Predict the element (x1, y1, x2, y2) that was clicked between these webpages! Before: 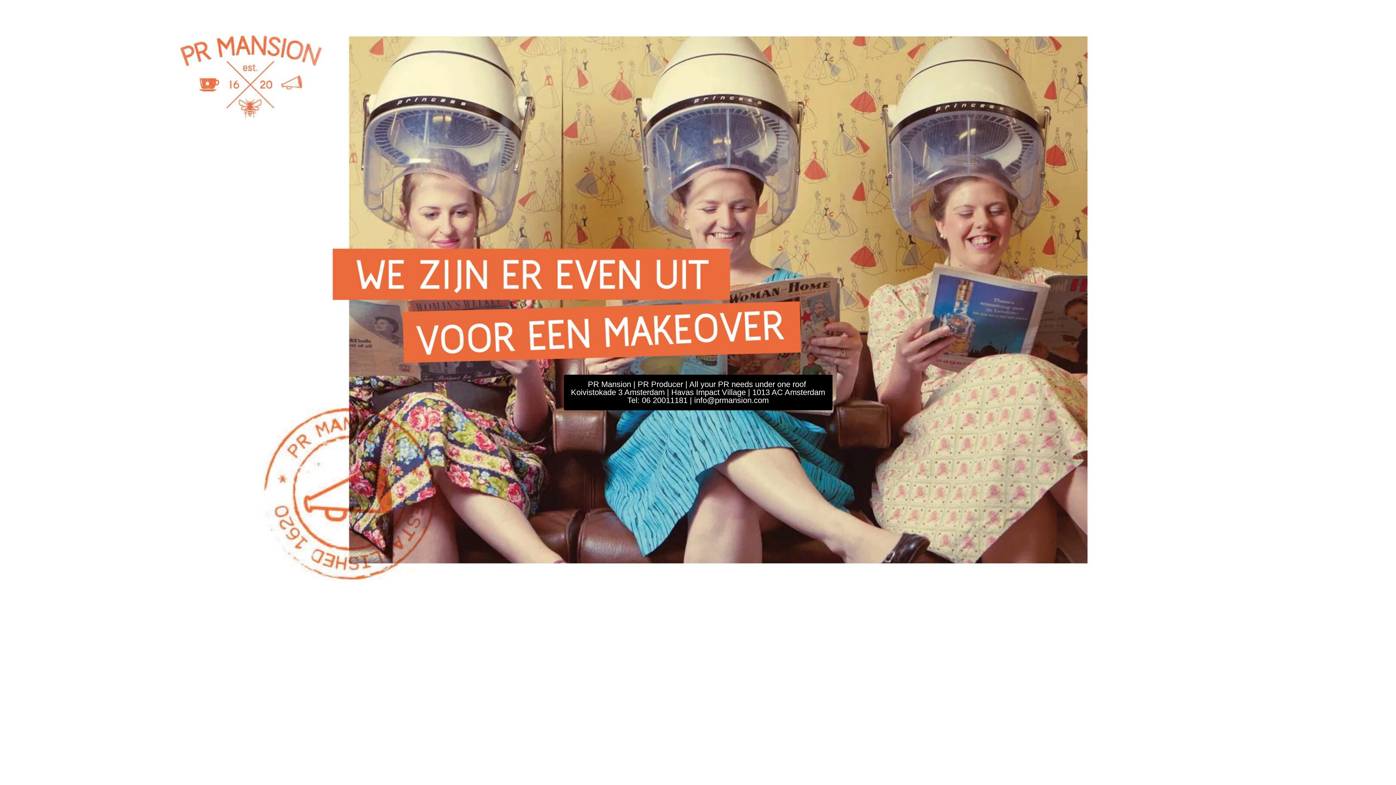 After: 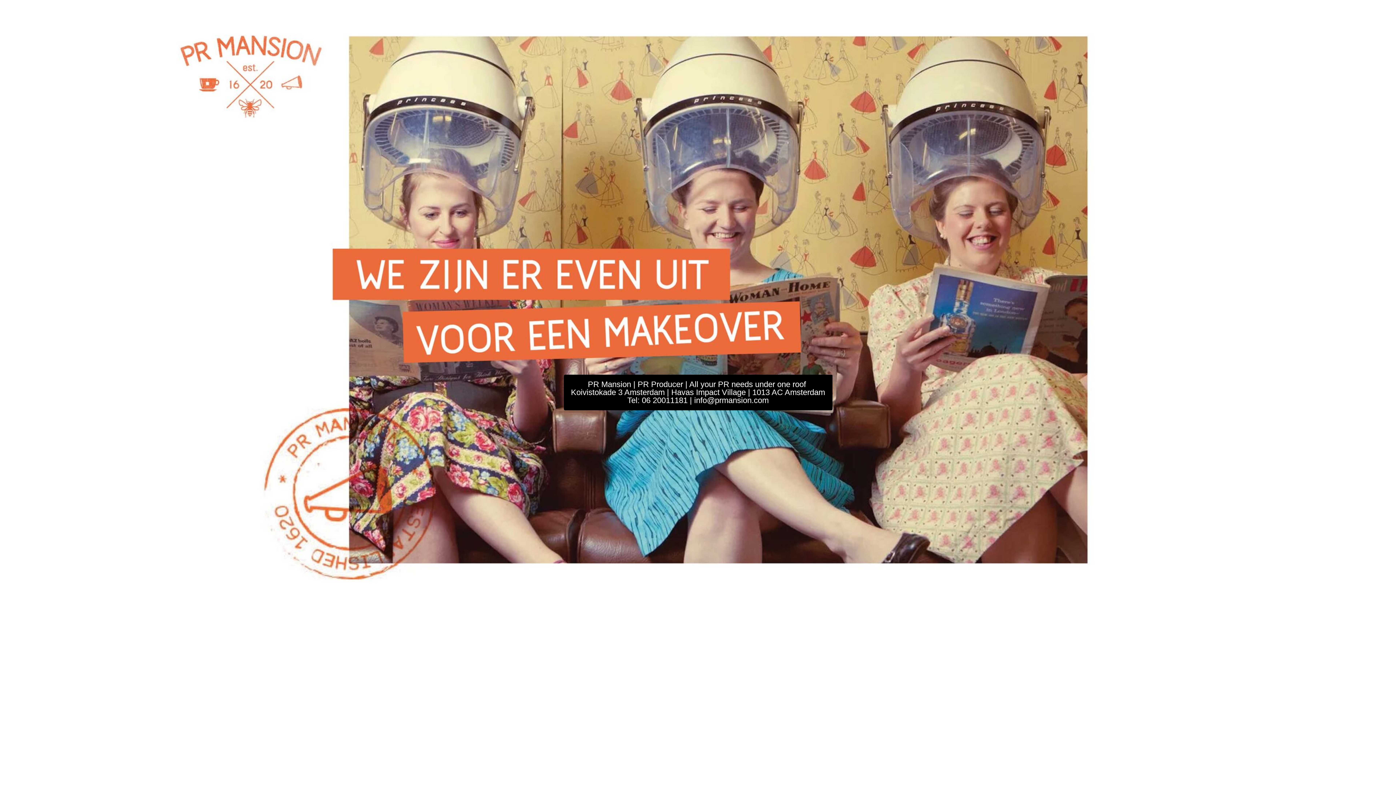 Action: label: PR Mansion | PR Producer | All your PR needs under one roof 
Koivistokade 3 Amsterdam | Havas Impact Village | 1013 AC Amsterdam
Tel: 06 20011181 | info@prmansion.com bbox: (563, 374, 832, 410)